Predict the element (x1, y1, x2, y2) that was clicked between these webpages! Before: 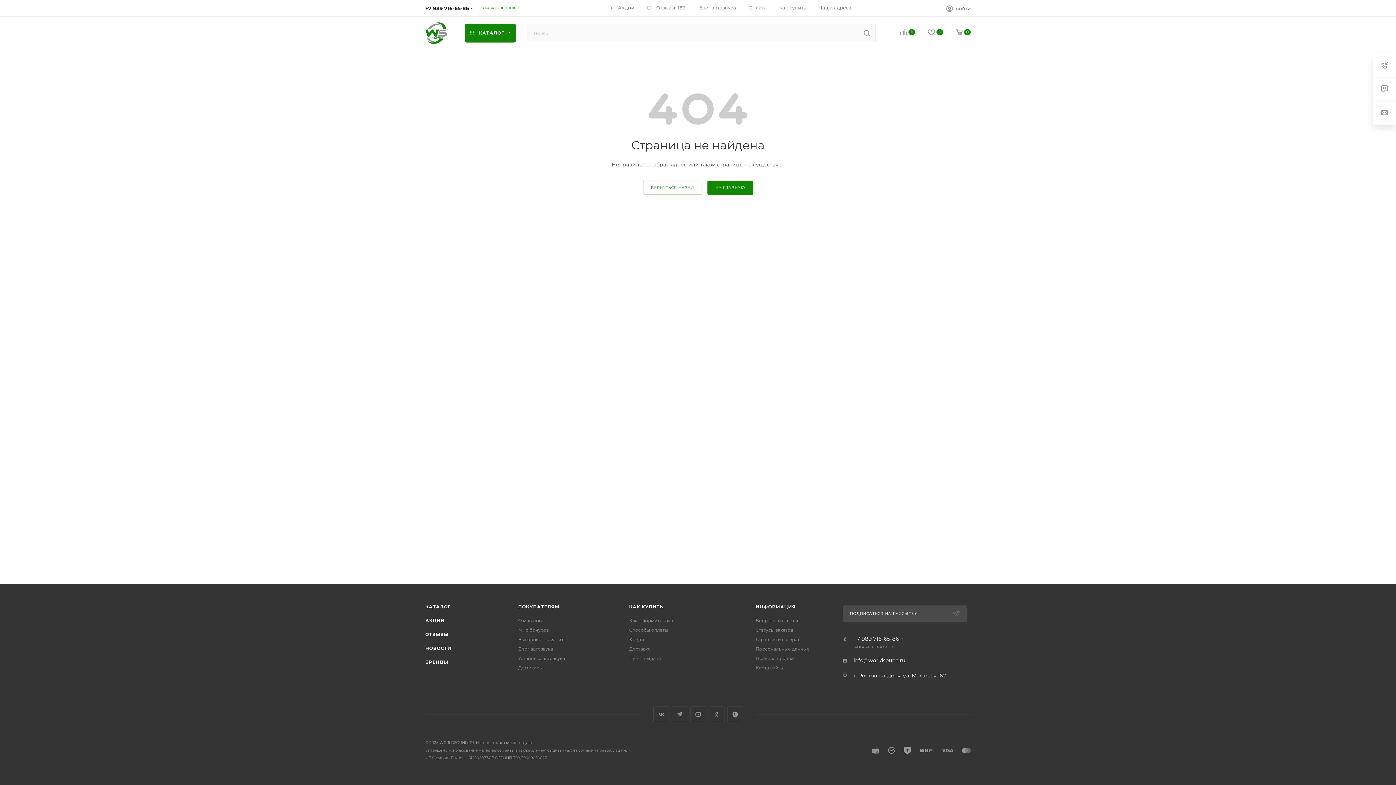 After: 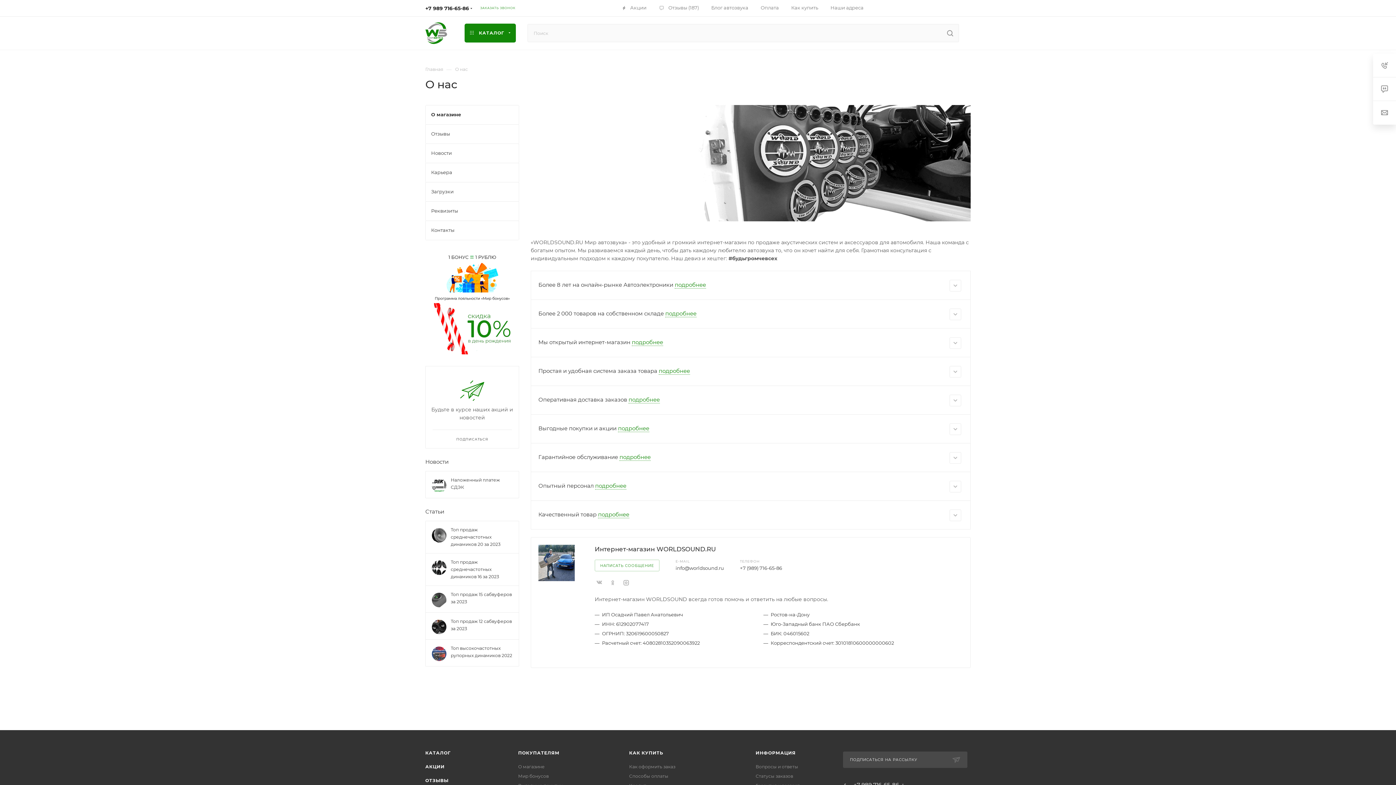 Action: bbox: (518, 618, 544, 623) label: О магазине